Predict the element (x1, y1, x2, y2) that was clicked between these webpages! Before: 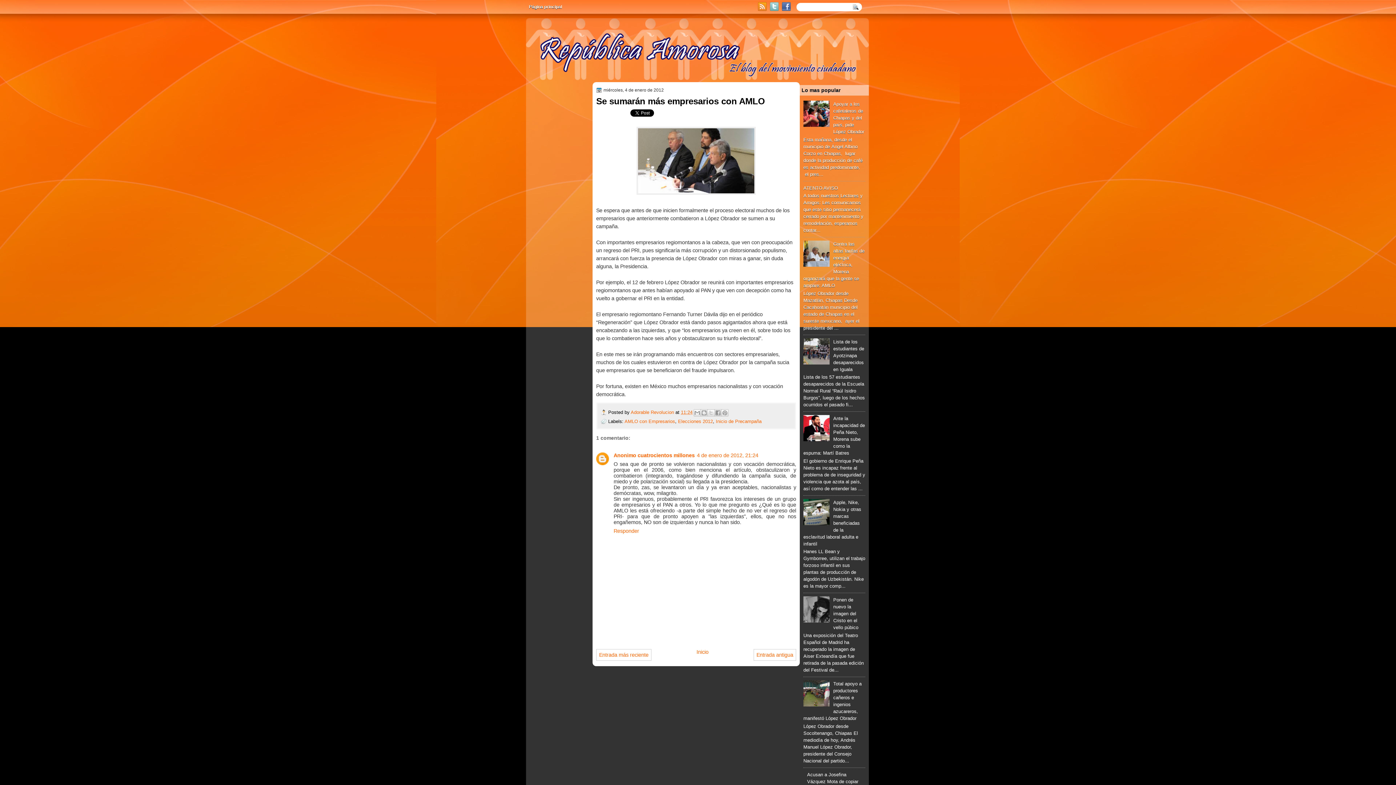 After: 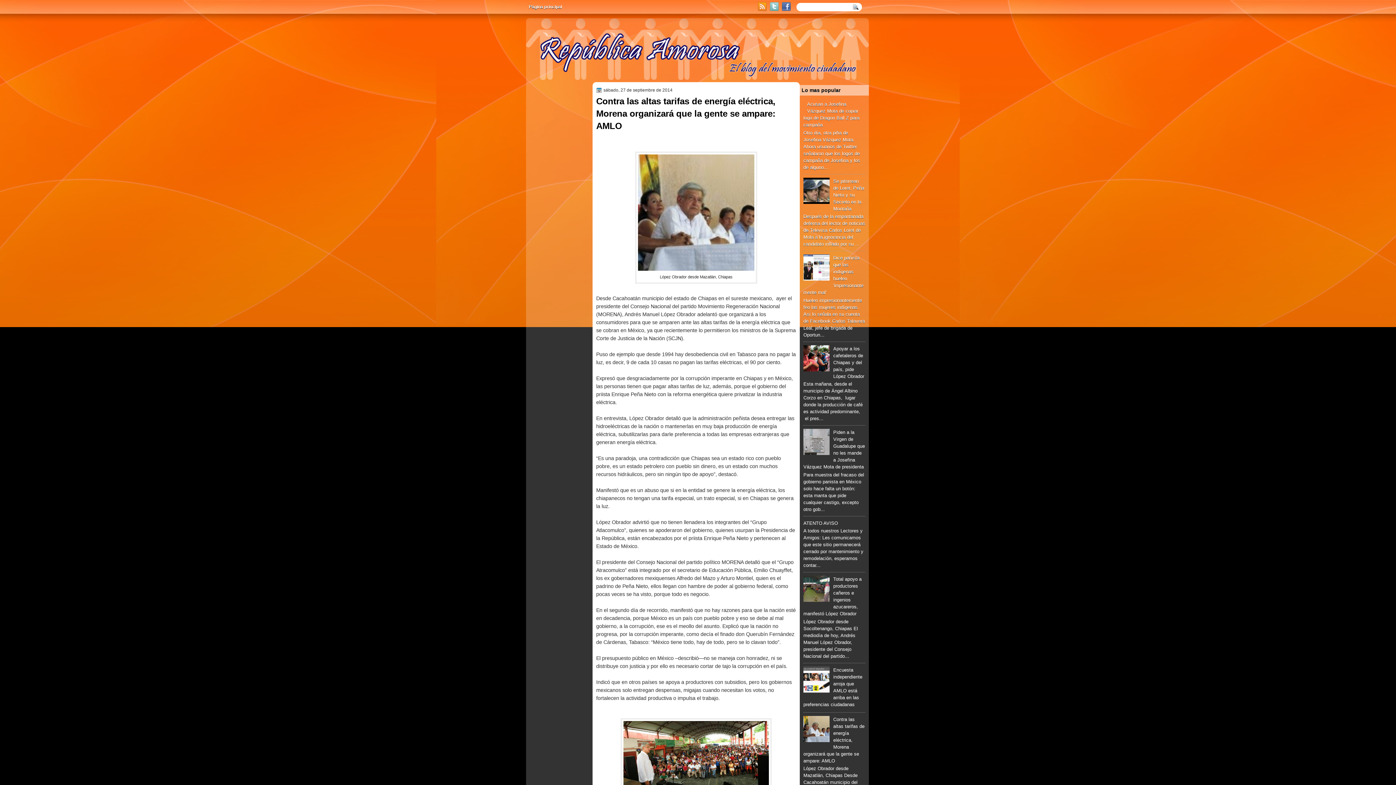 Action: label: Contra las altas tarifas de energía eléctrica, Morena organizará que la gente se ampare: AMLO bbox: (803, 241, 864, 288)